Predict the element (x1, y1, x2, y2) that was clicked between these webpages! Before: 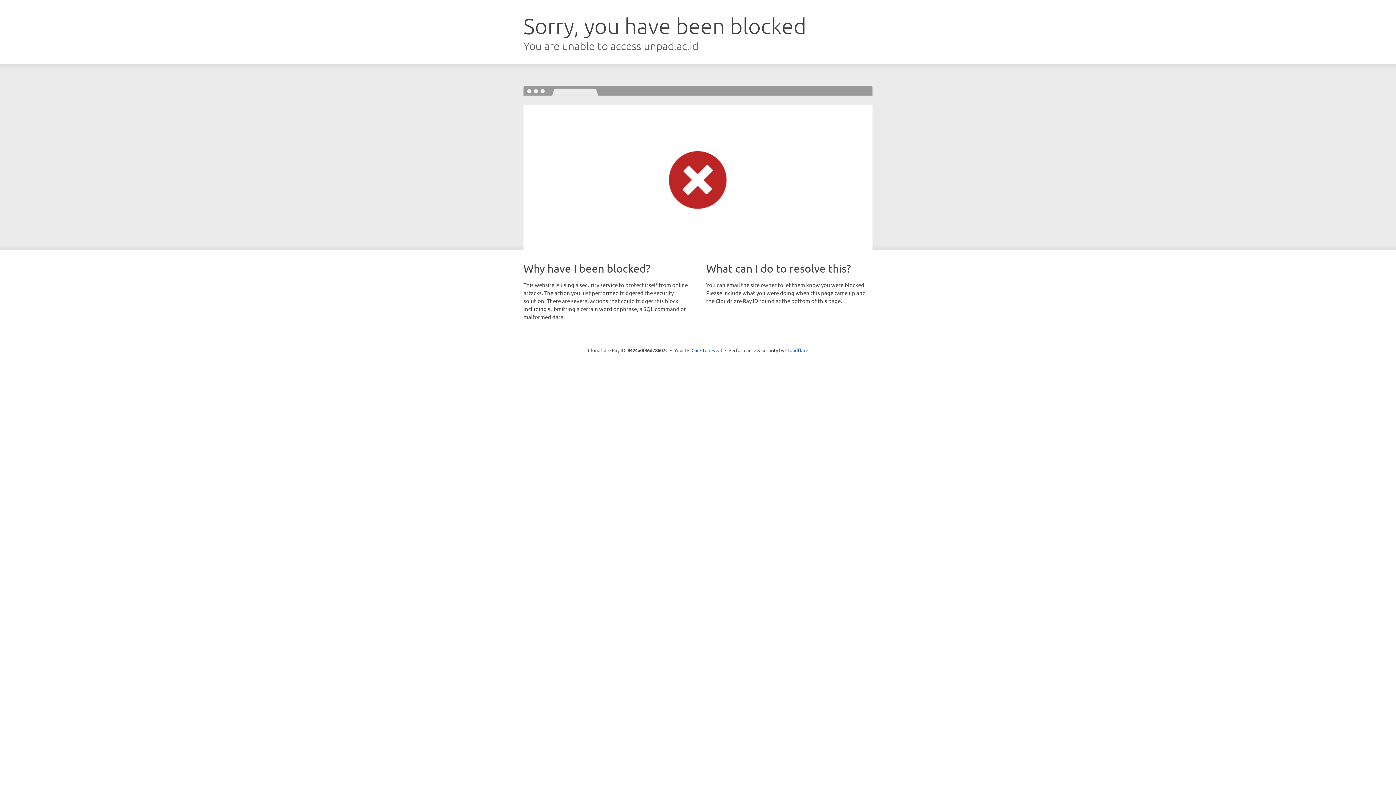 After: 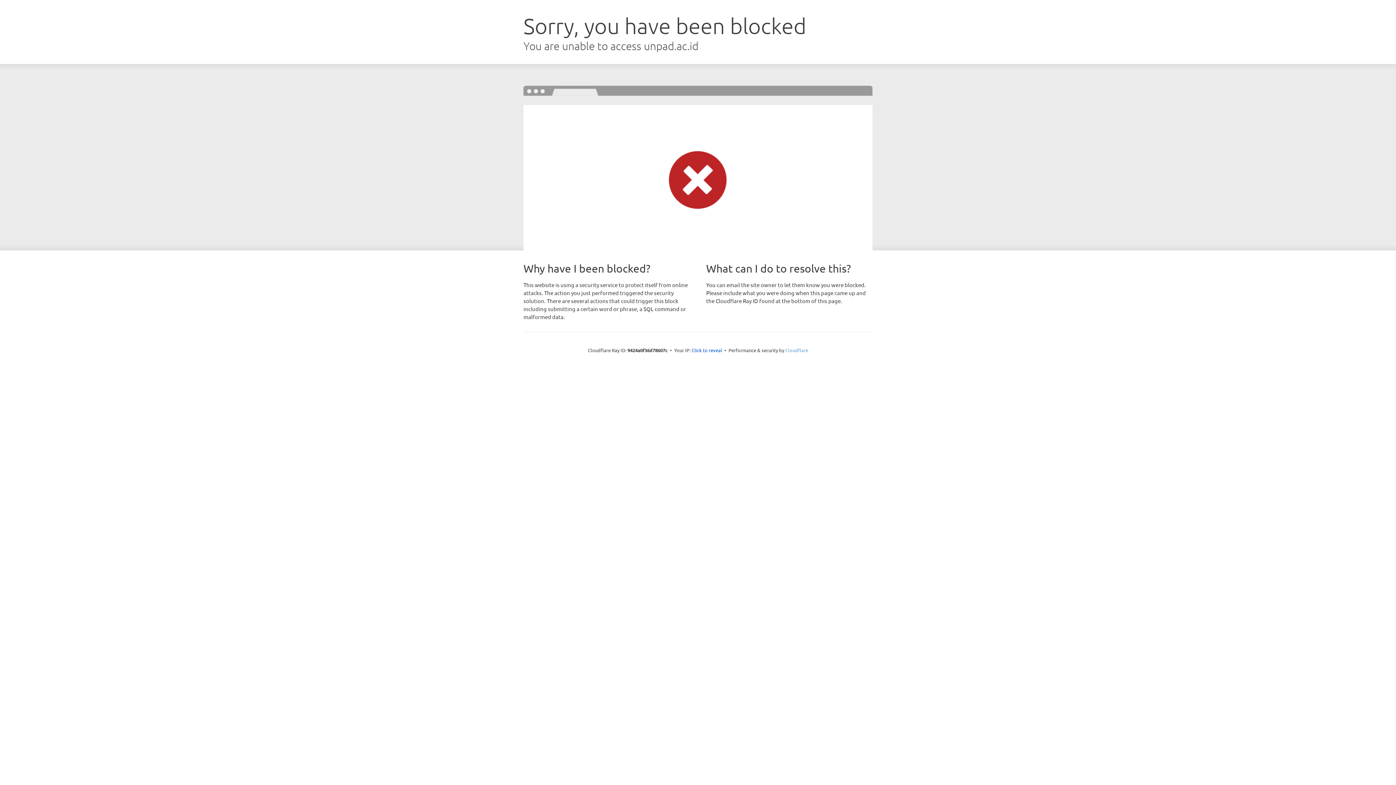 Action: label: Cloudflare bbox: (785, 347, 808, 353)